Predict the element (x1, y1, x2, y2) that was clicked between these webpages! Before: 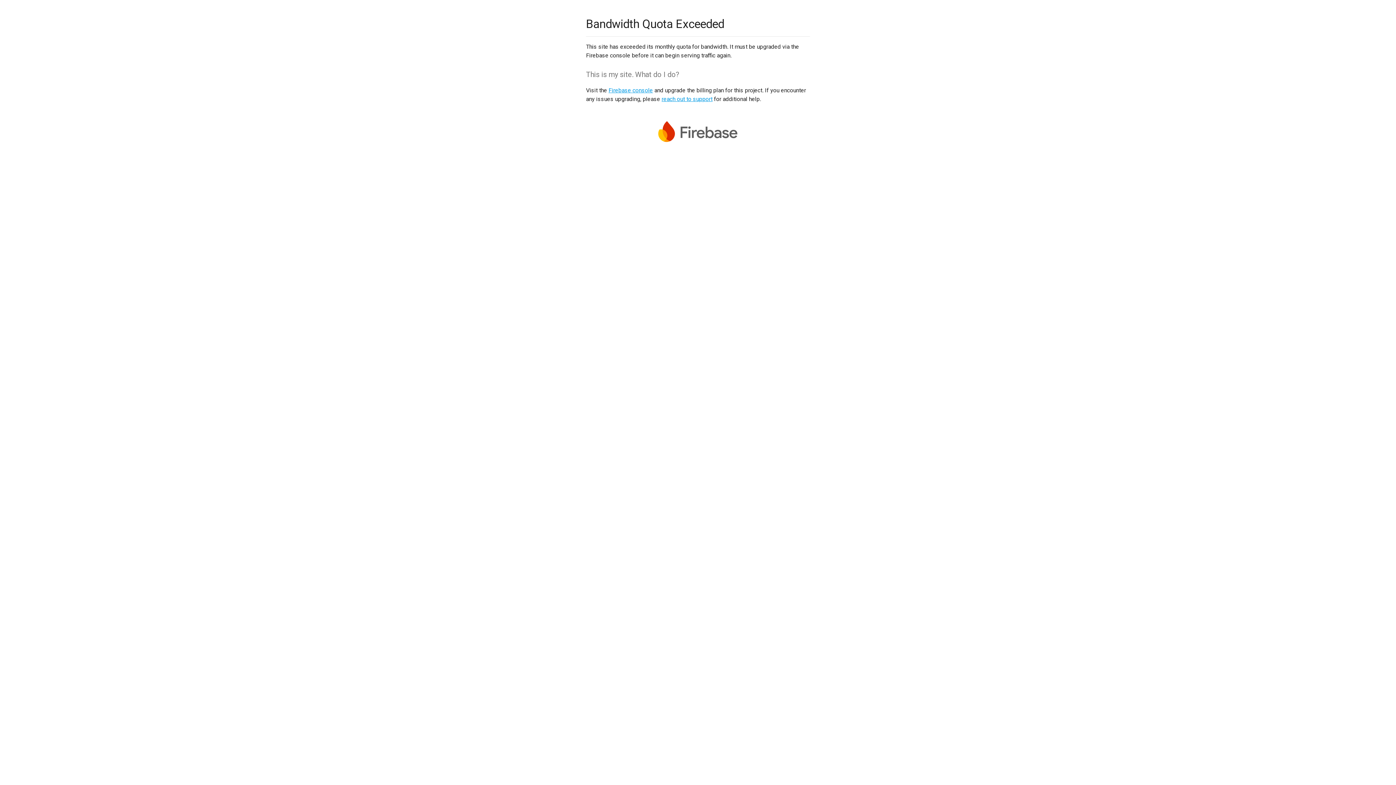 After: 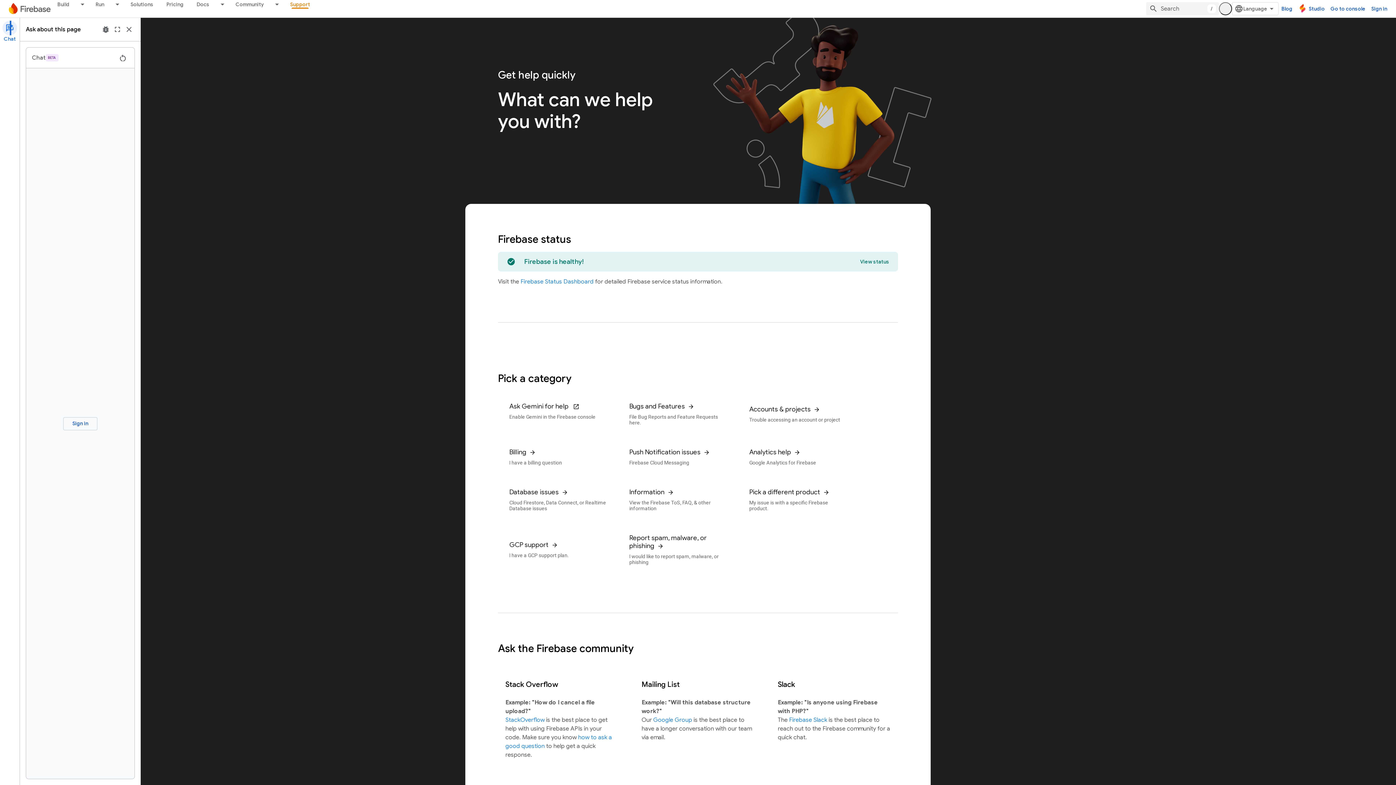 Action: label: reach out to support bbox: (661, 95, 712, 102)